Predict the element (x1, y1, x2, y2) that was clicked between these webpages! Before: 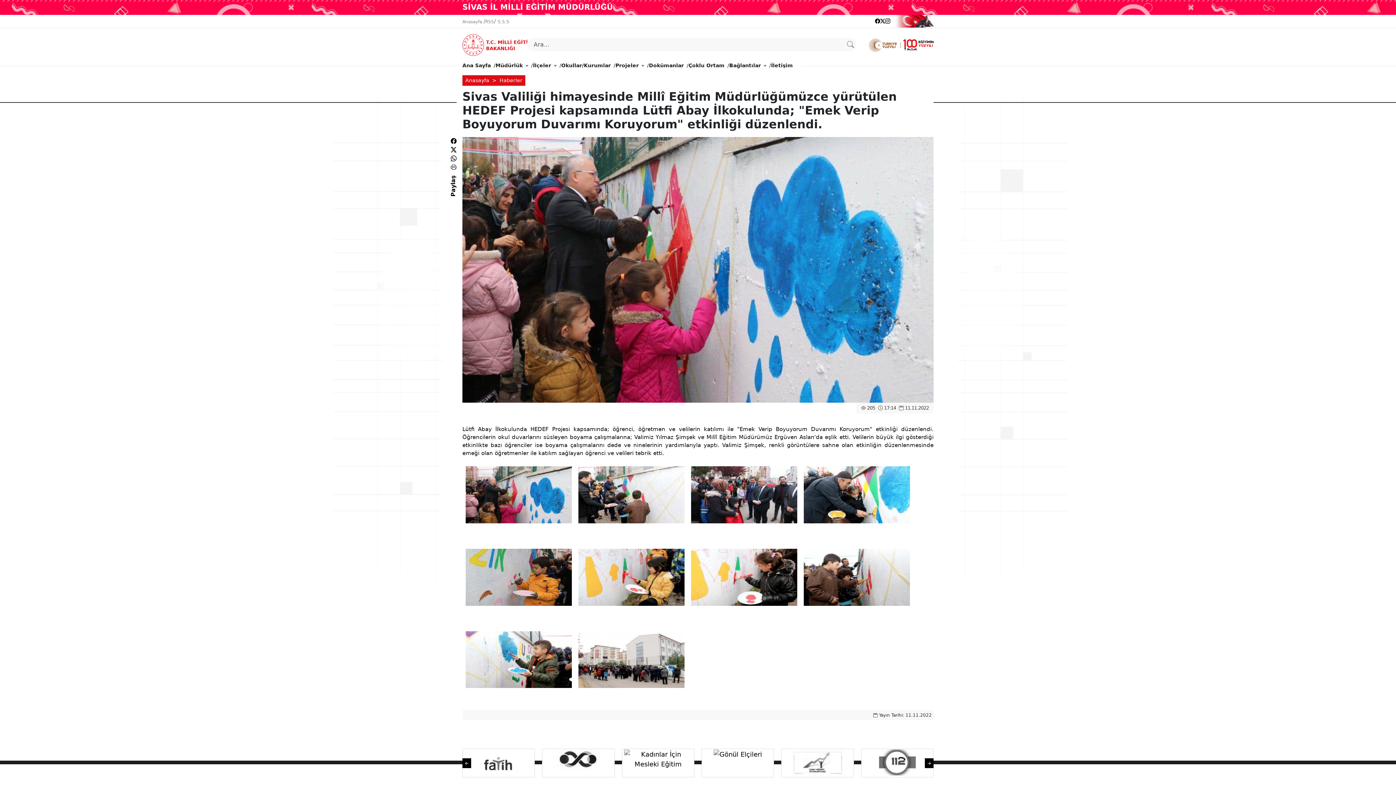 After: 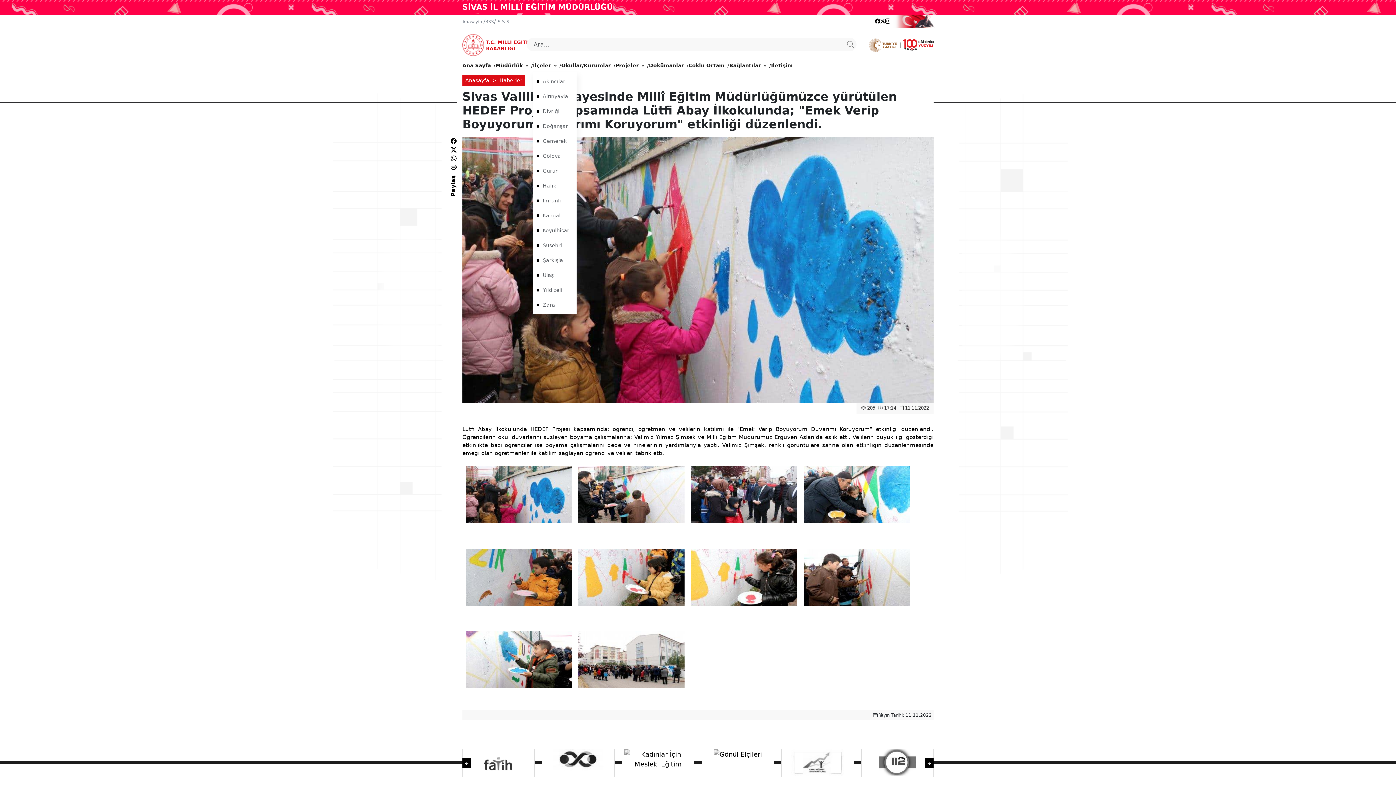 Action: label: İlçeler bbox: (533, 58, 556, 72)